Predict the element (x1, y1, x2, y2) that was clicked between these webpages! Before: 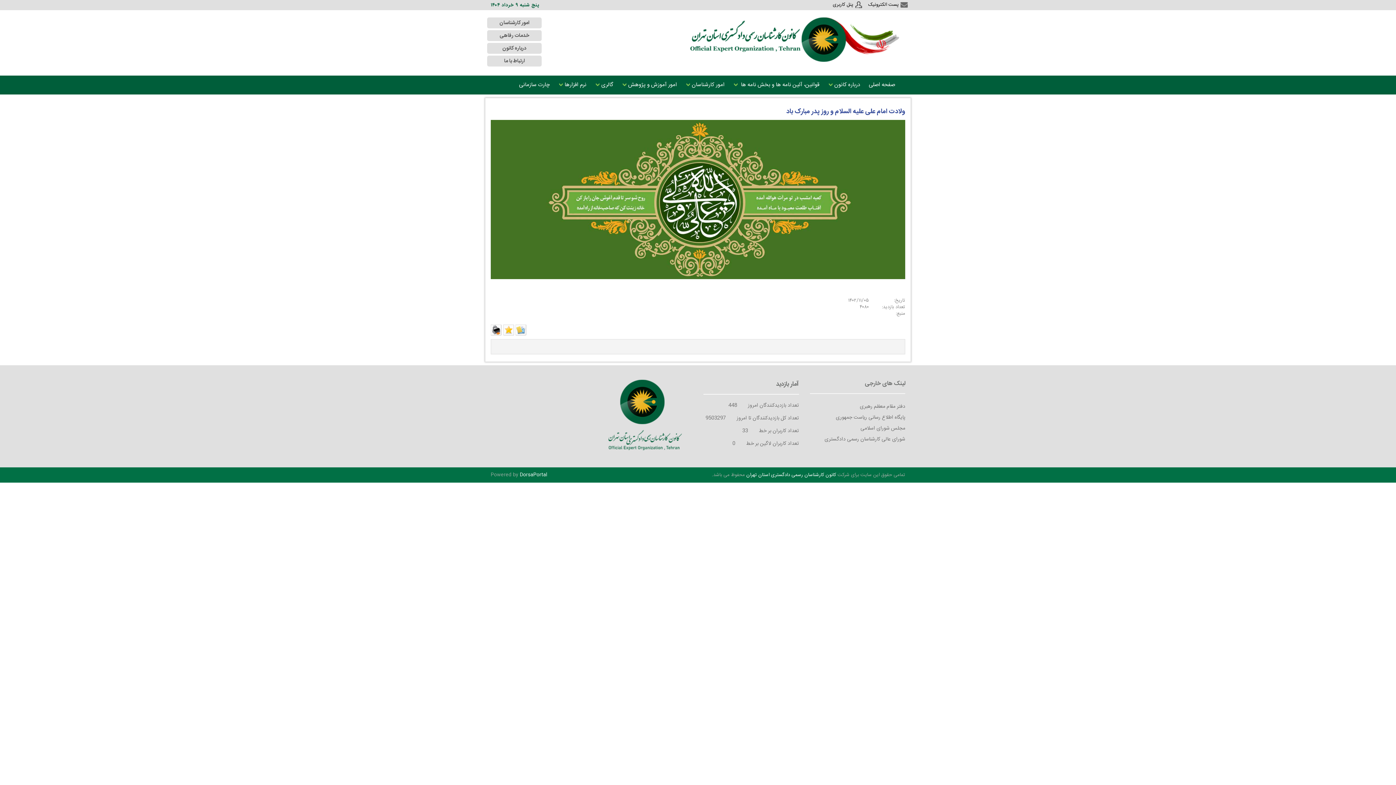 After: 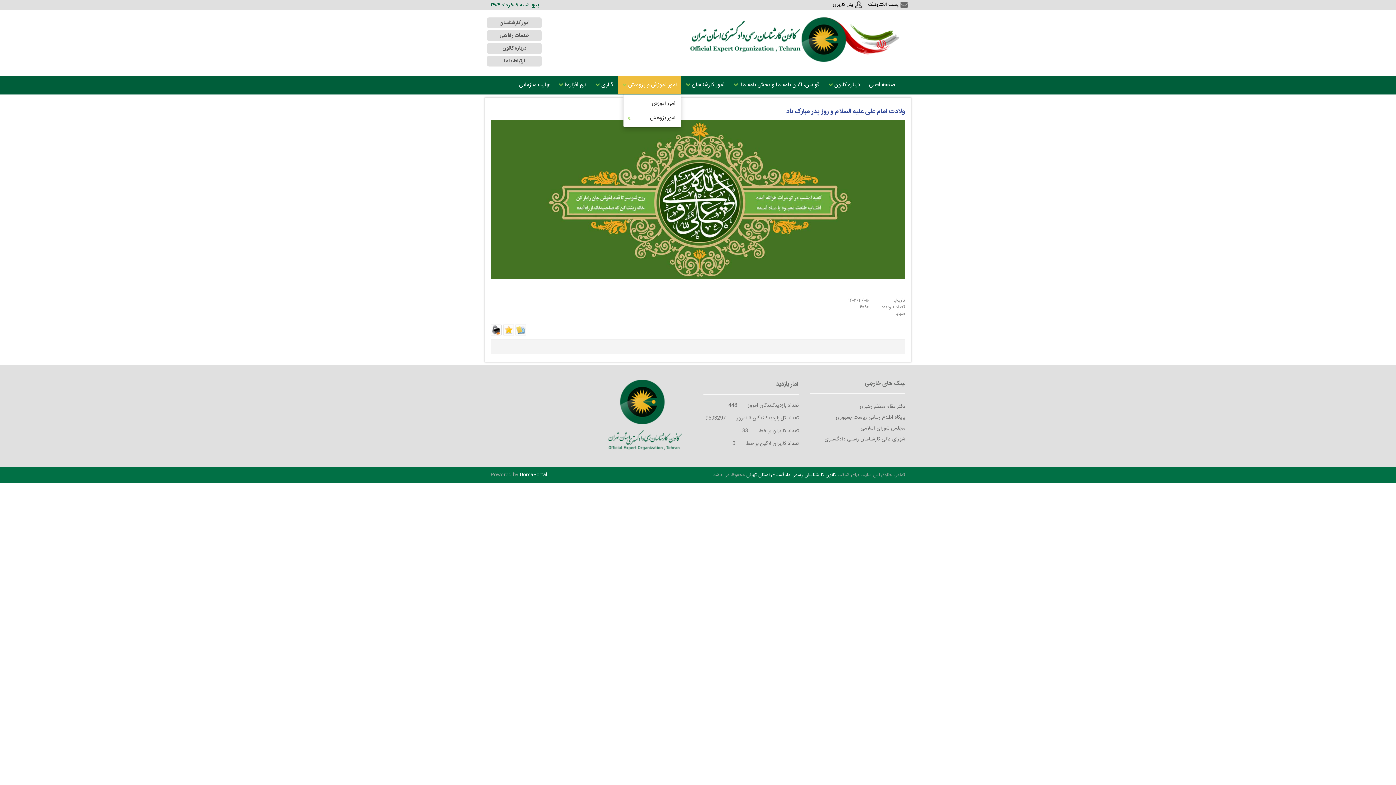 Action: bbox: (617, 76, 681, 94) label: امور آموزش و پژوهش